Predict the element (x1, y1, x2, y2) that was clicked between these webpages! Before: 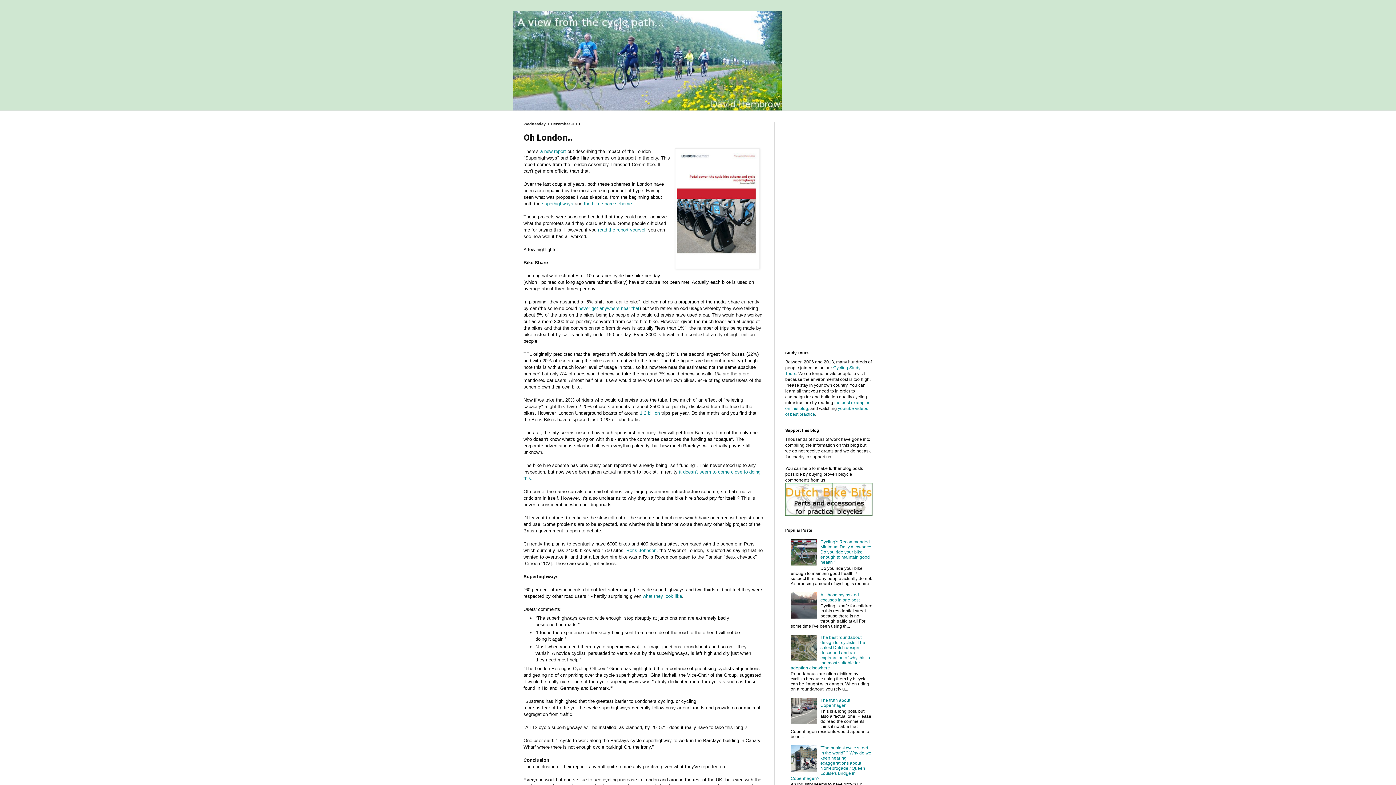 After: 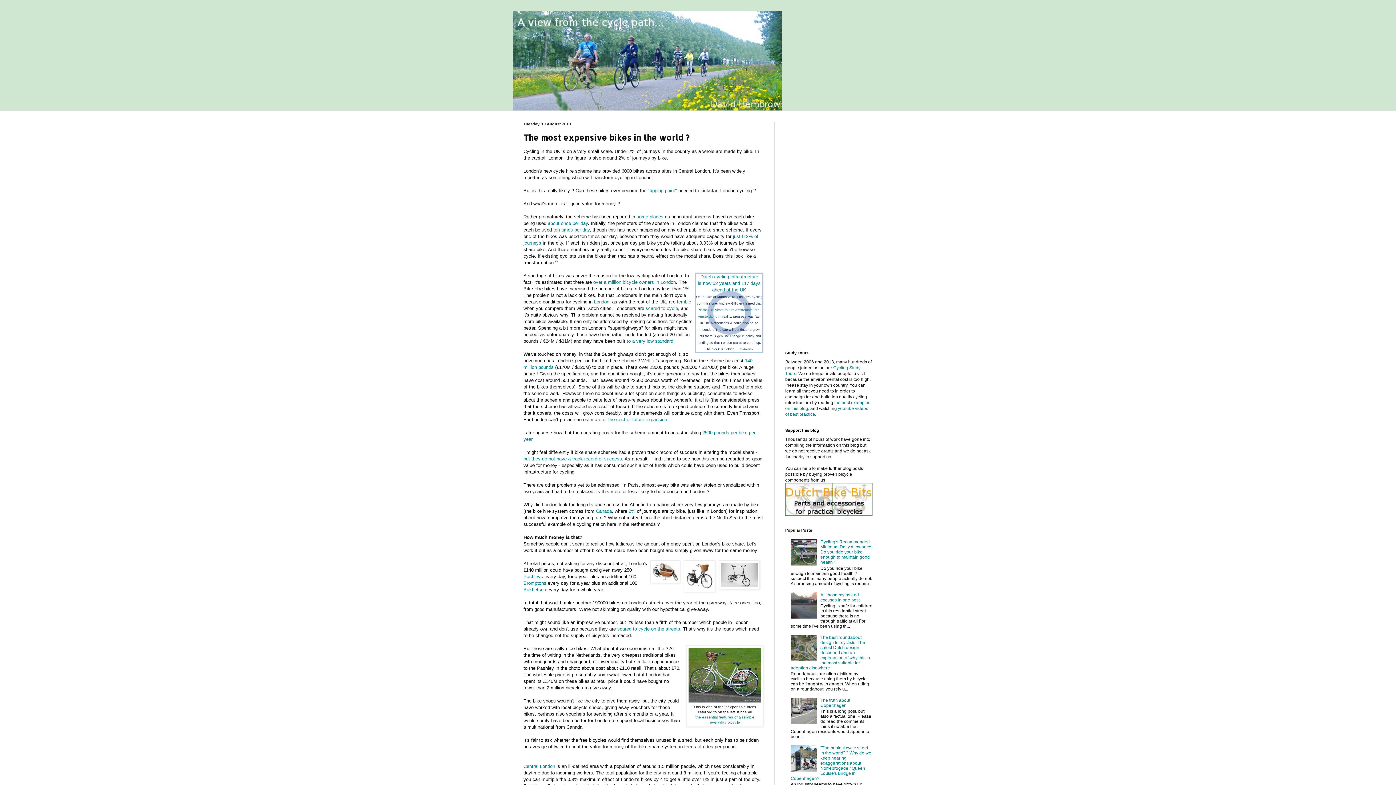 Action: bbox: (578, 305, 639, 311) label: never get anywhere near that